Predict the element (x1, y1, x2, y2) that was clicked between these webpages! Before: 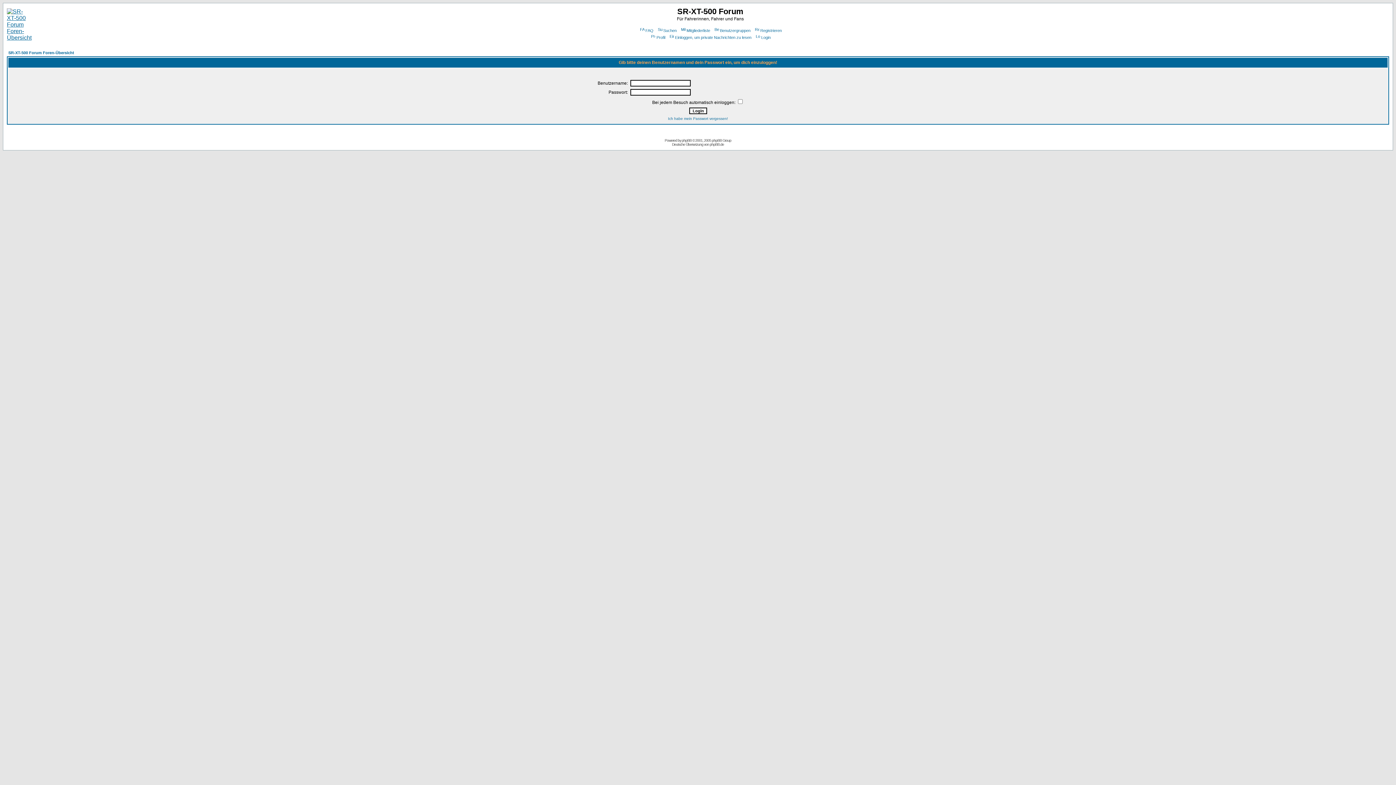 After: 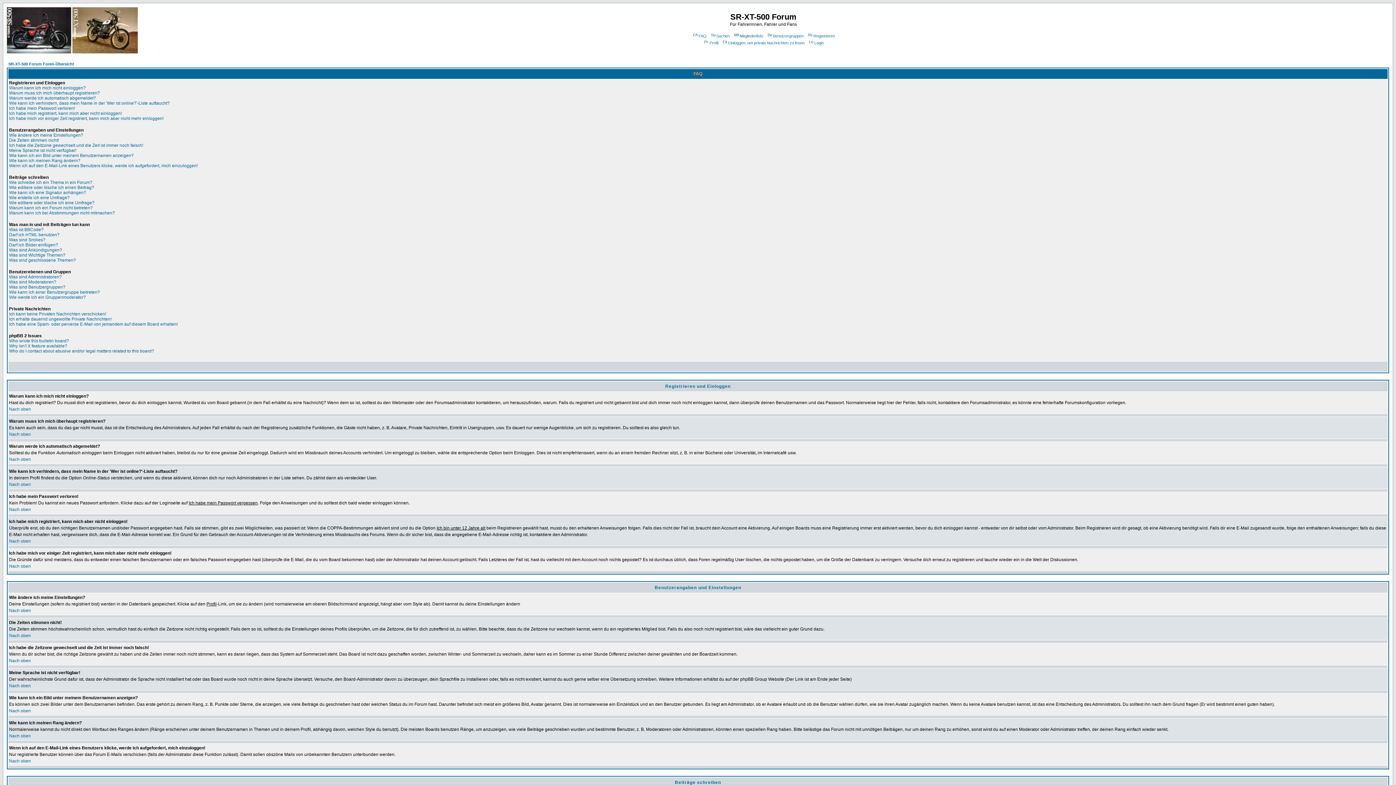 Action: label: FAQ bbox: (639, 28, 653, 32)